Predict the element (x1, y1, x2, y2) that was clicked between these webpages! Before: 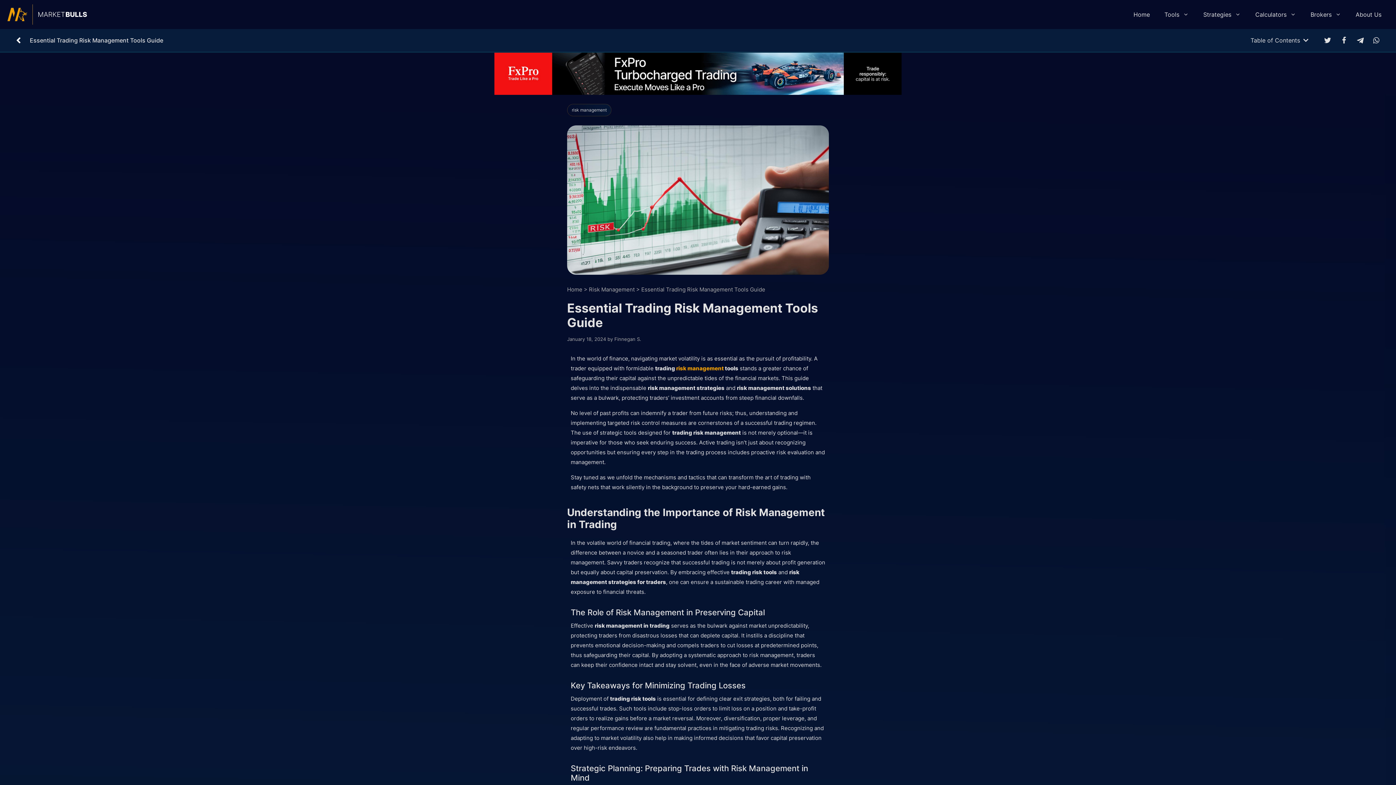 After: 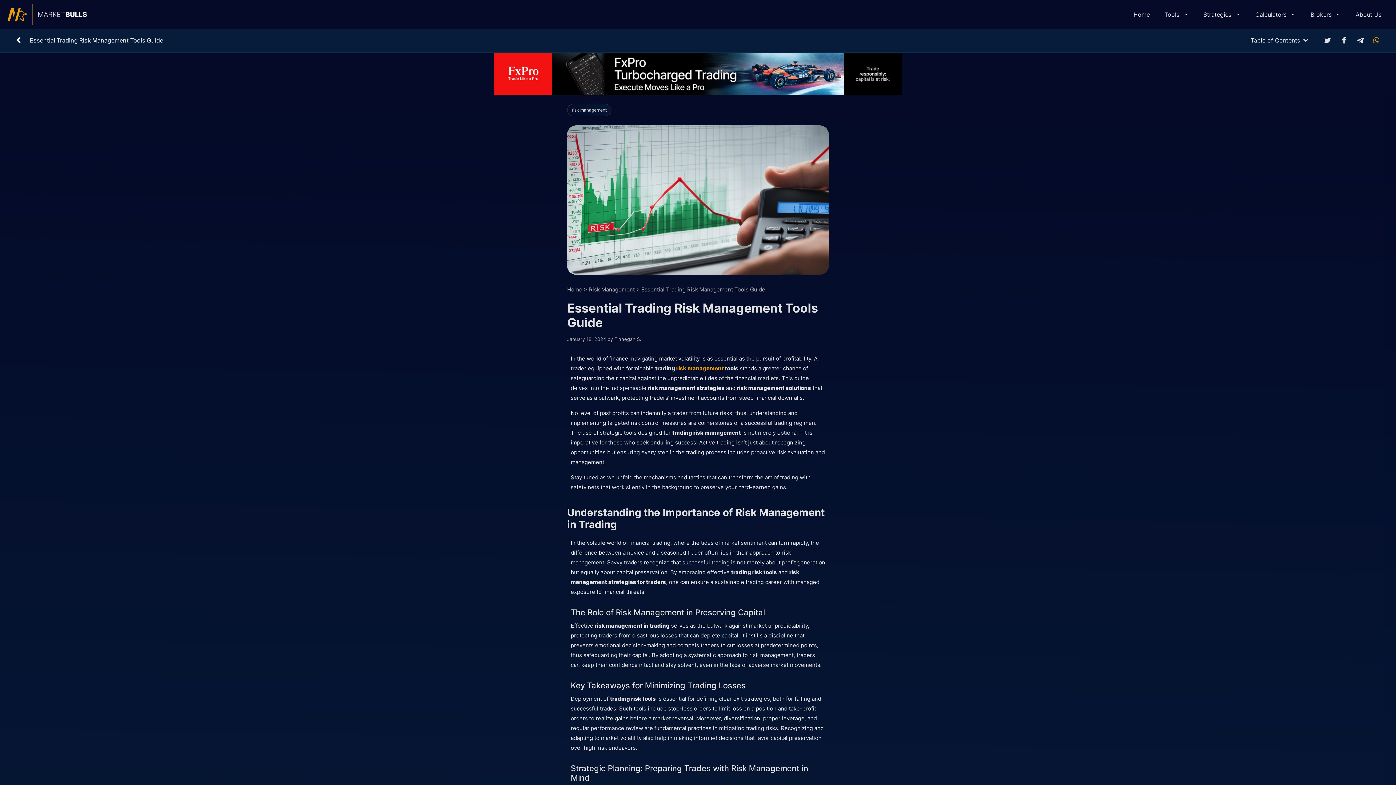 Action: bbox: (1370, 36, 1383, 44) label: Share on Whatsapp